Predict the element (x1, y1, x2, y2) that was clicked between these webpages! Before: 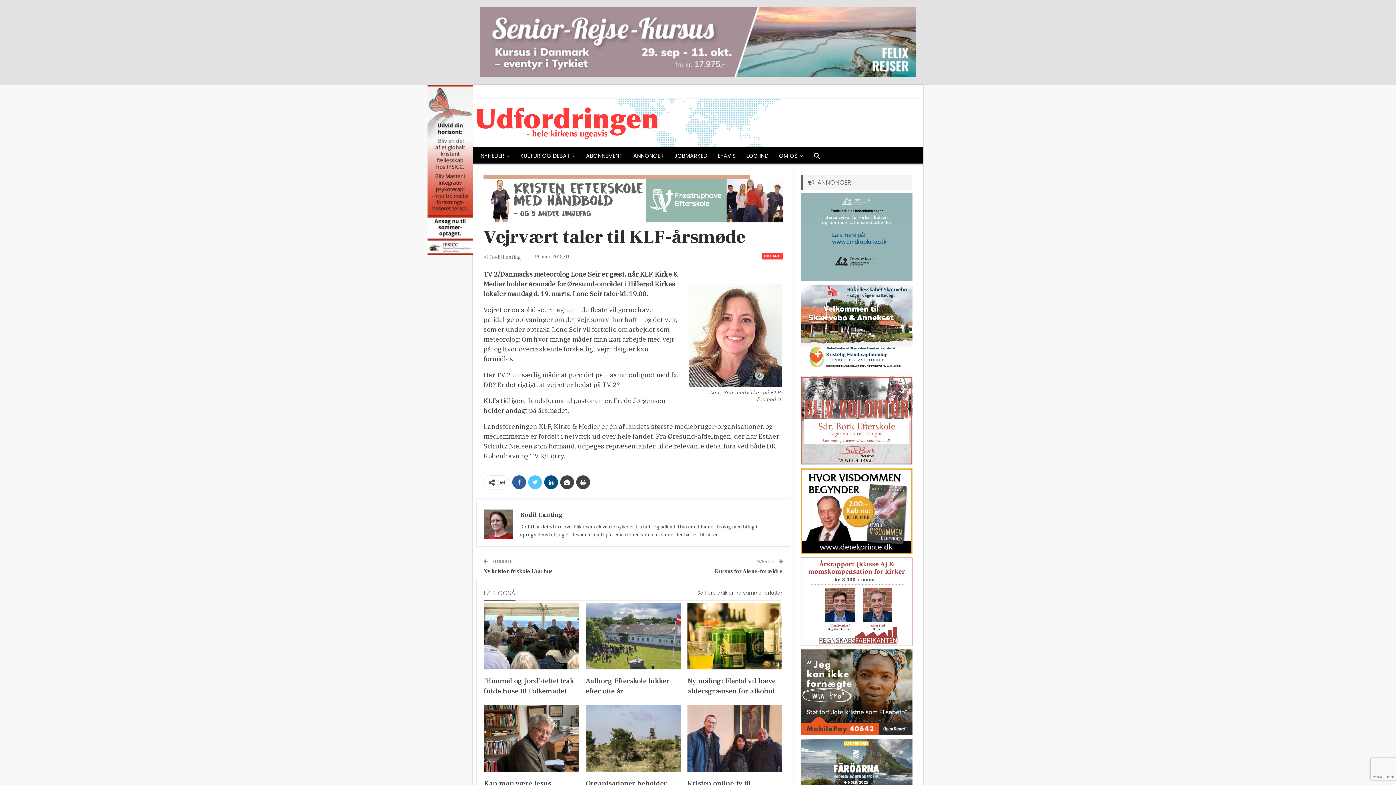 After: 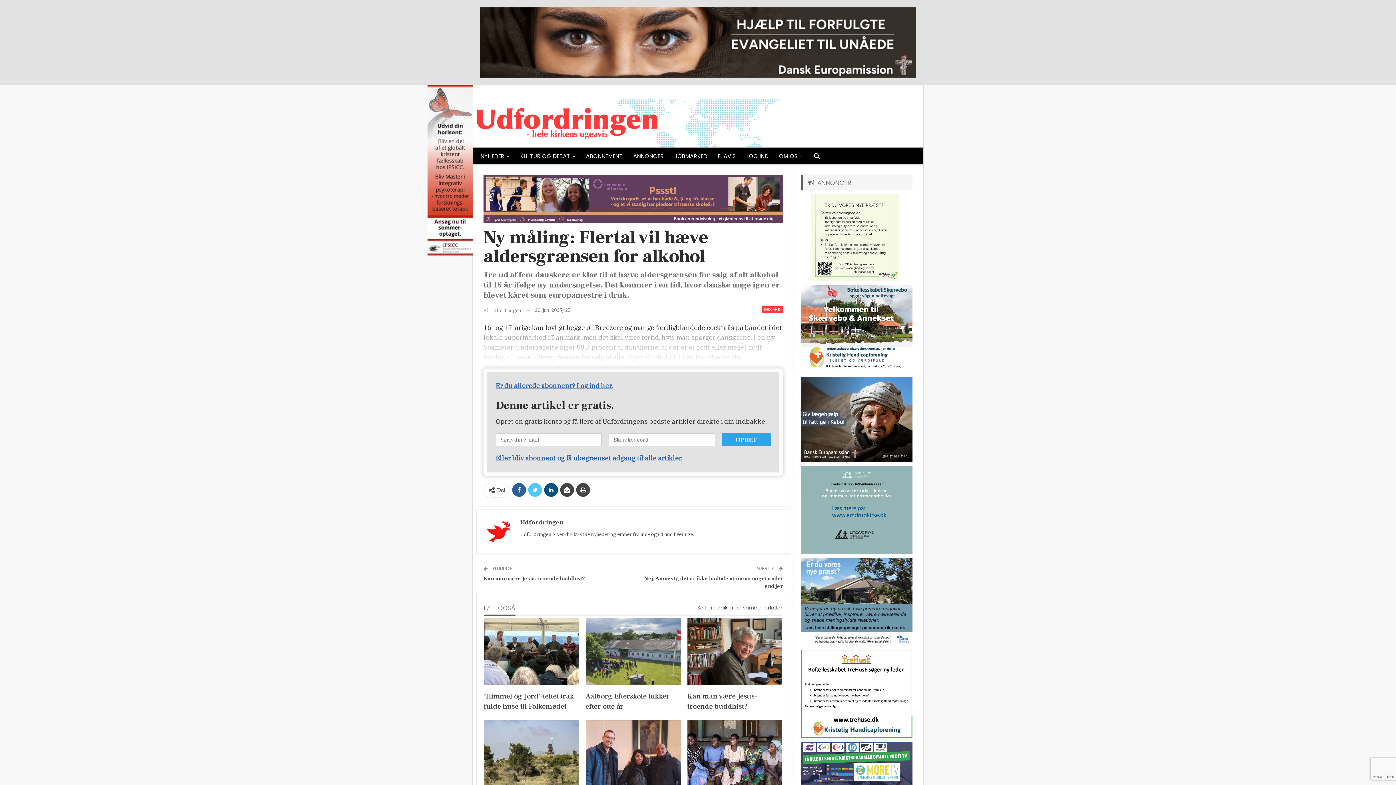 Action: bbox: (687, 603, 782, 669)